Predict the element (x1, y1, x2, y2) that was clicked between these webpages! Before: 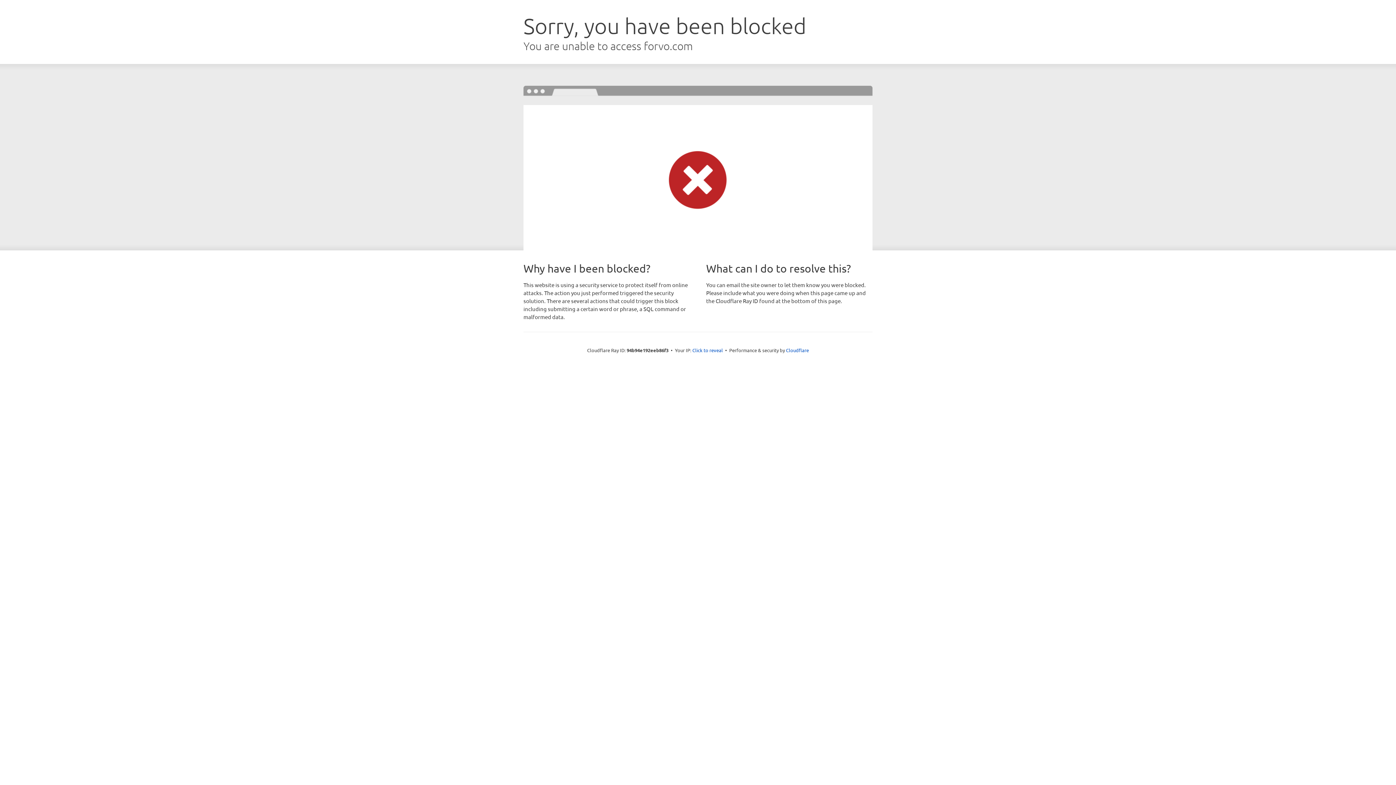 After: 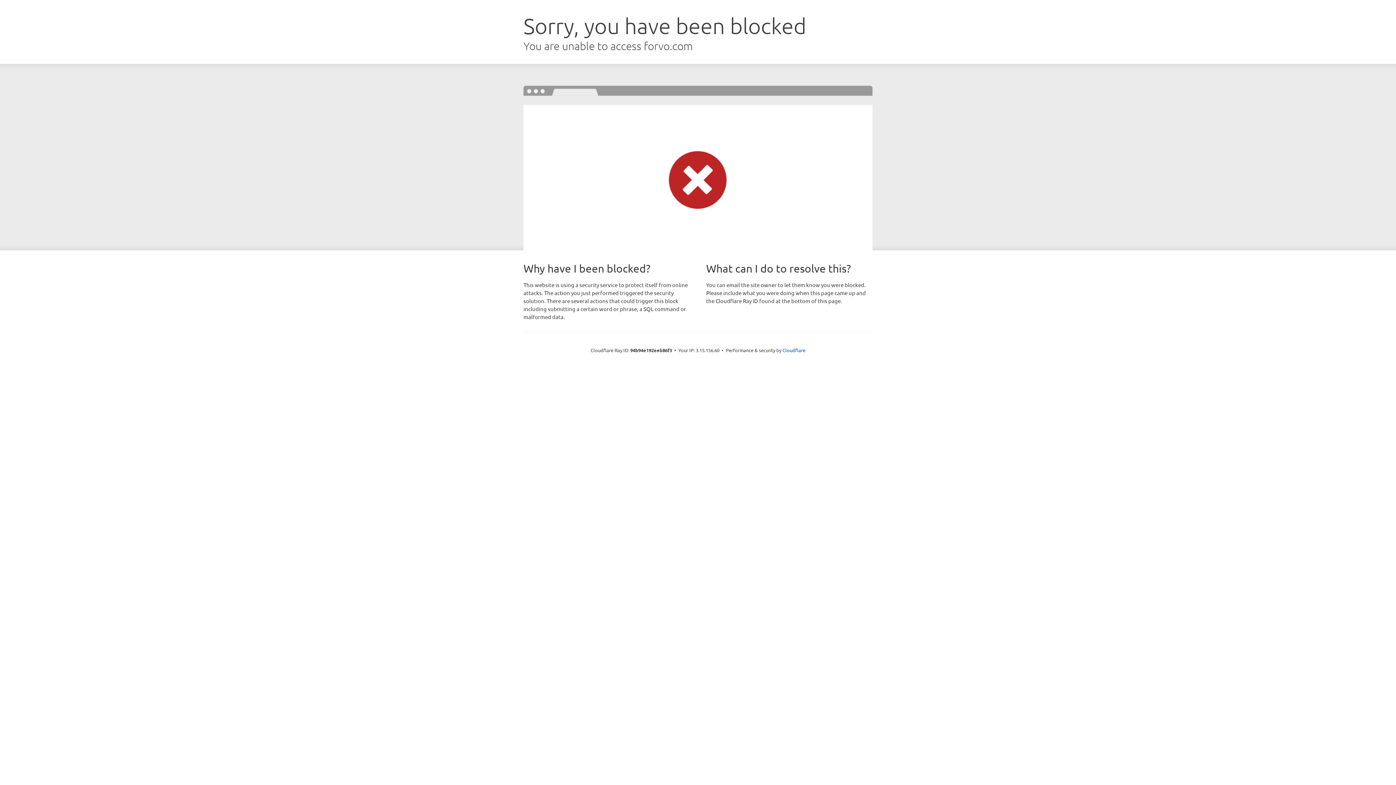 Action: bbox: (692, 346, 723, 353) label: Click to reveal